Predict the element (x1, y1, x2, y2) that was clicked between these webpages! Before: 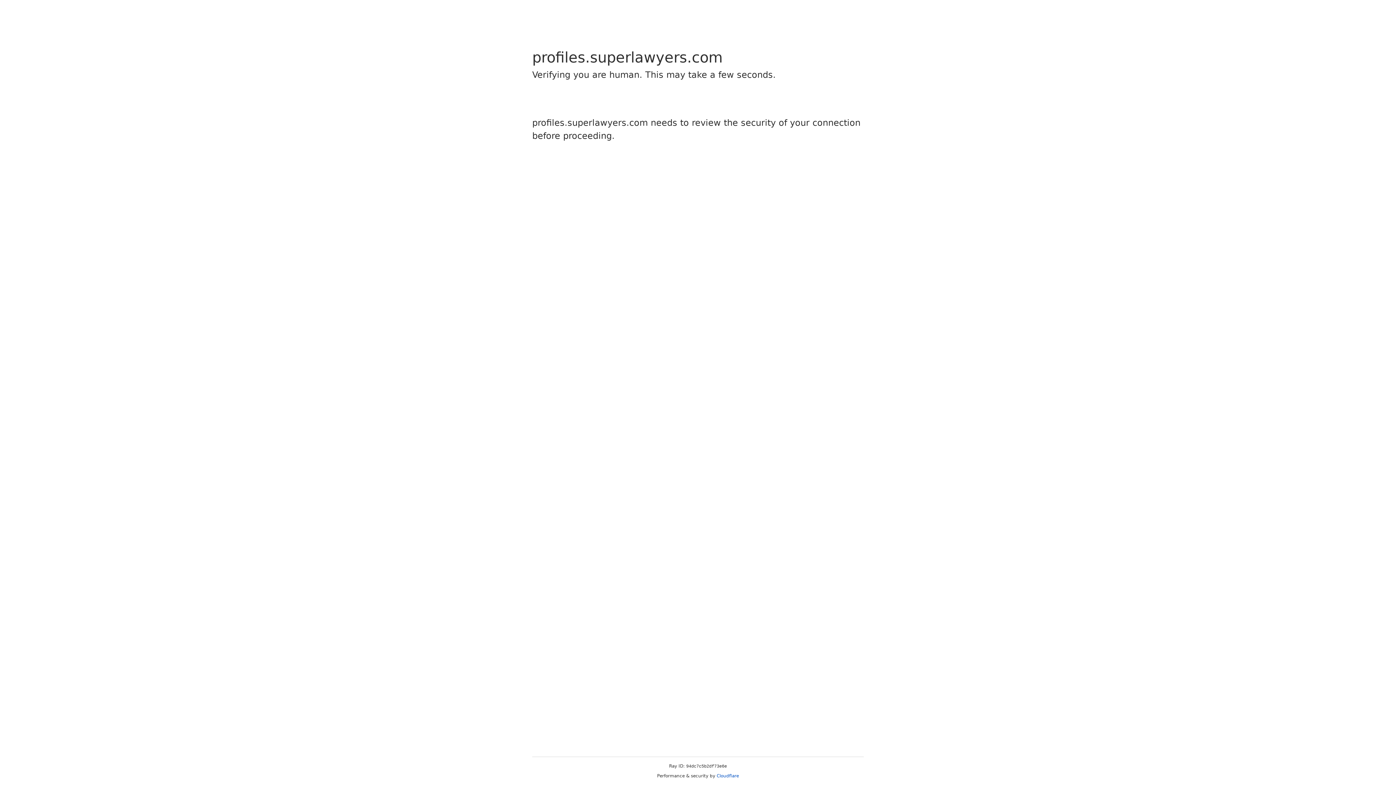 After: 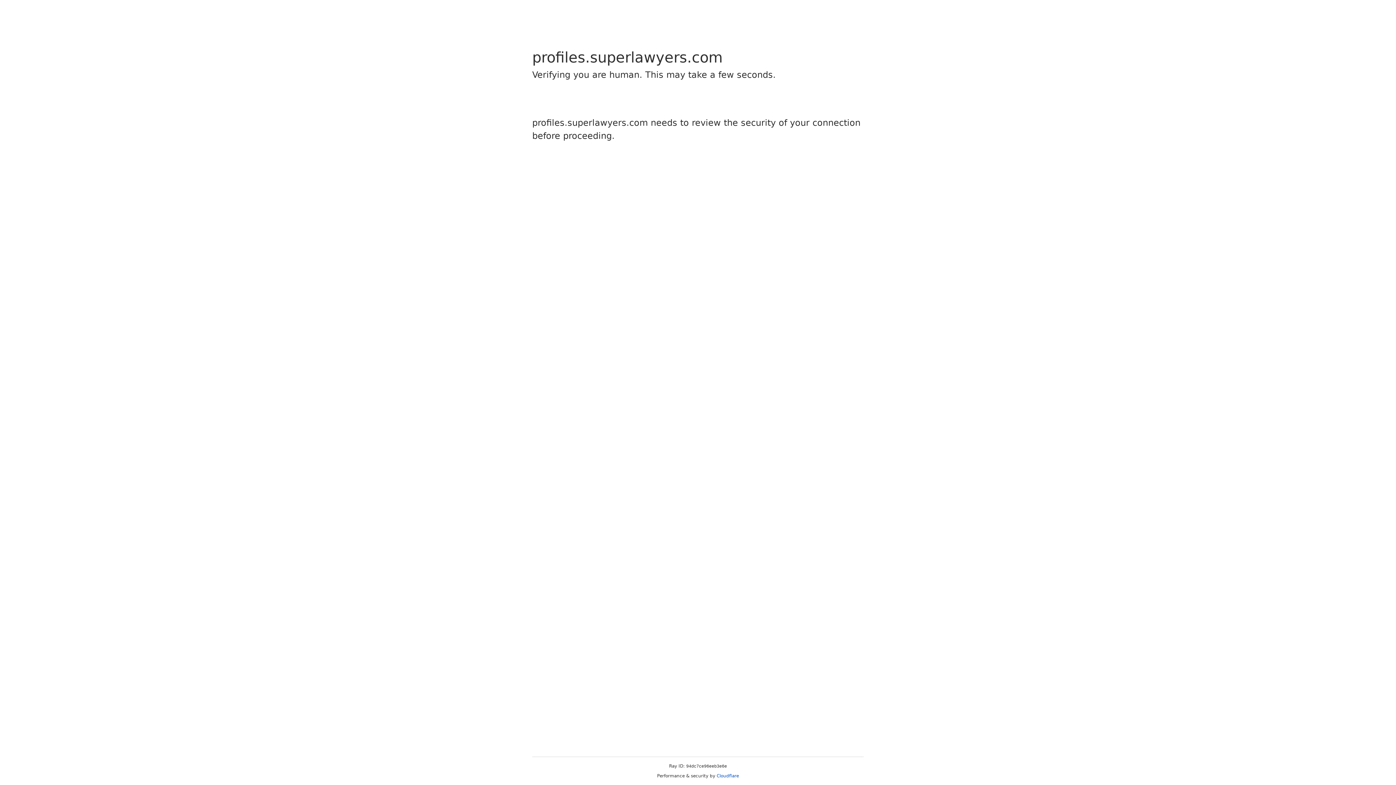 Action: label: Cloudflare bbox: (716, 773, 739, 778)